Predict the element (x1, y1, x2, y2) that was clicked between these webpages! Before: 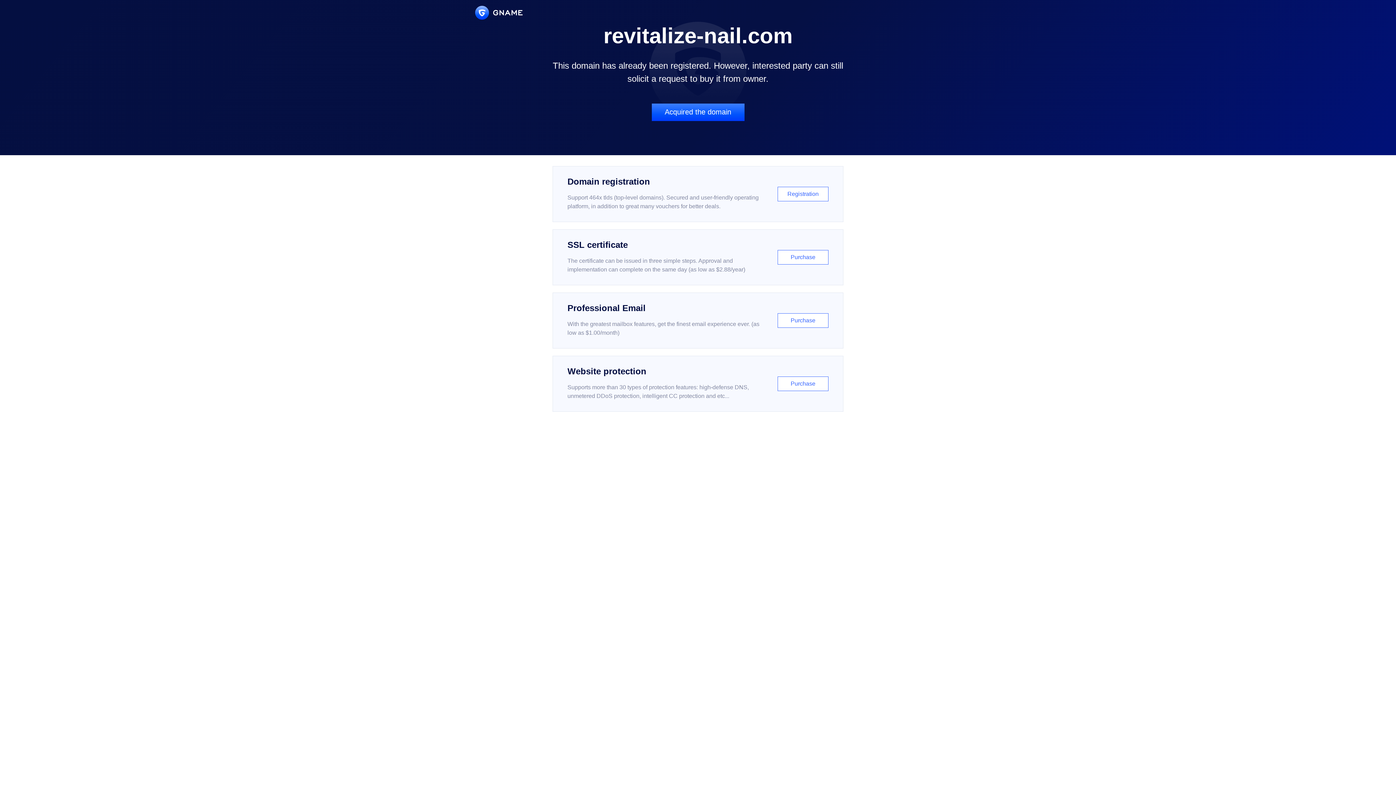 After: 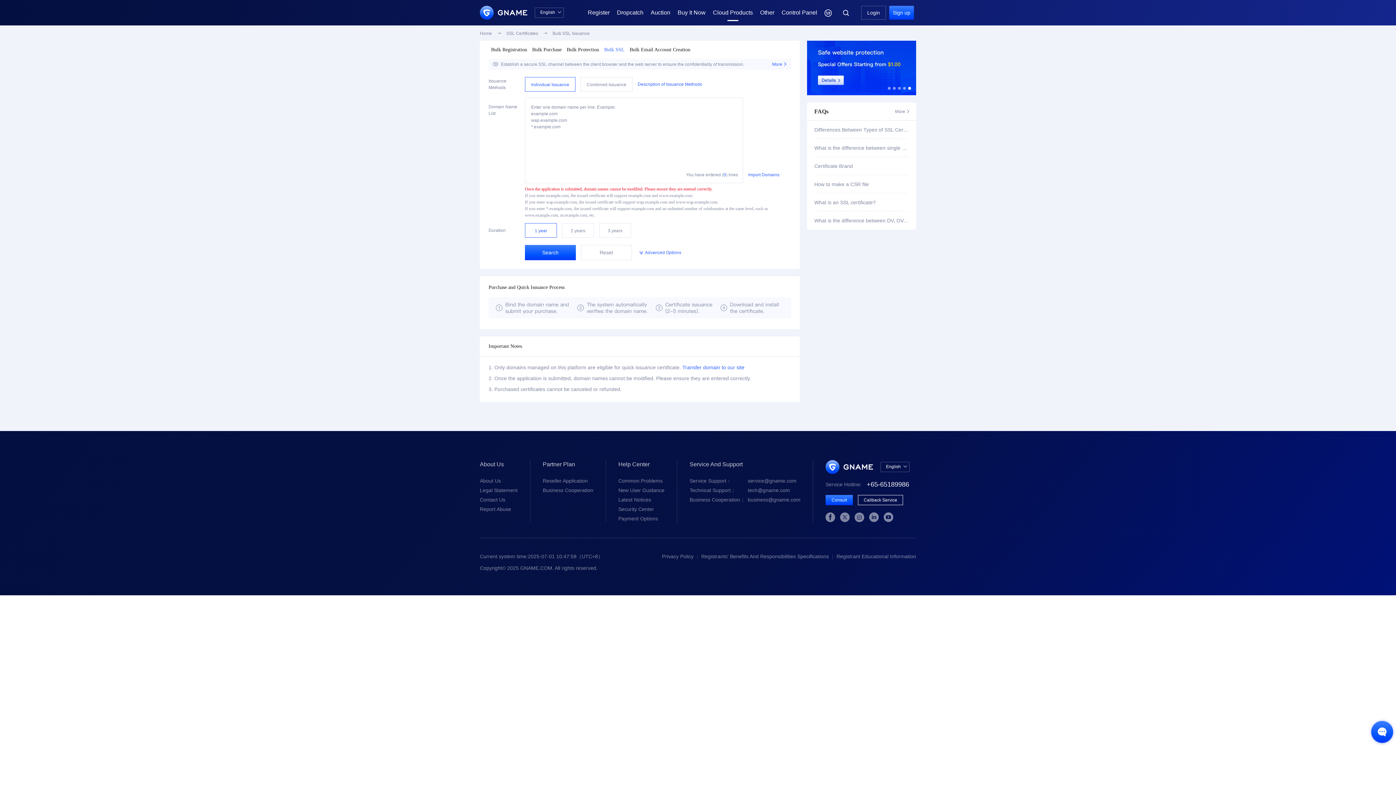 Action: bbox: (552, 229, 843, 285) label: SSL certificate

The certificate can be issued in three simple steps. Approval and implementation can complete on the same day (as low as $2.88/year)

Purchase